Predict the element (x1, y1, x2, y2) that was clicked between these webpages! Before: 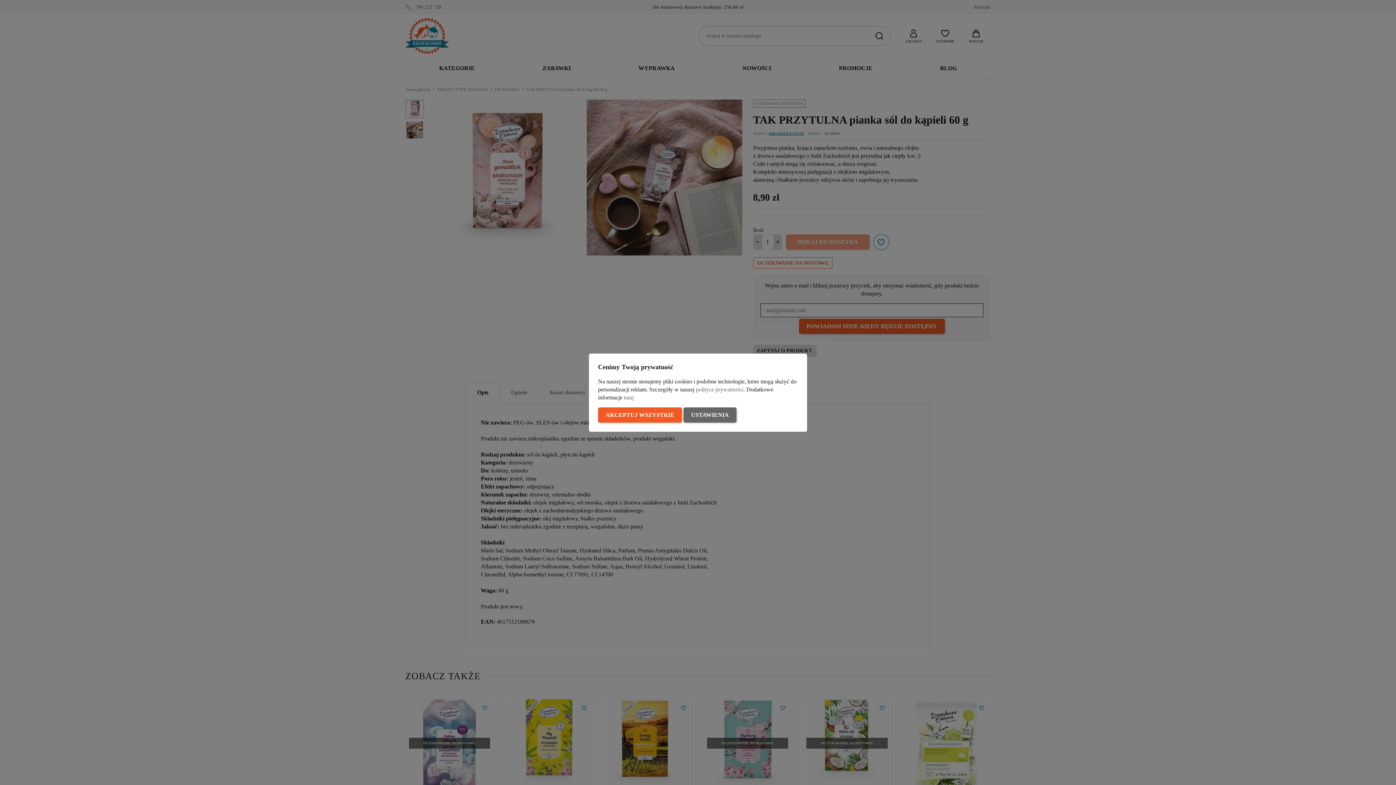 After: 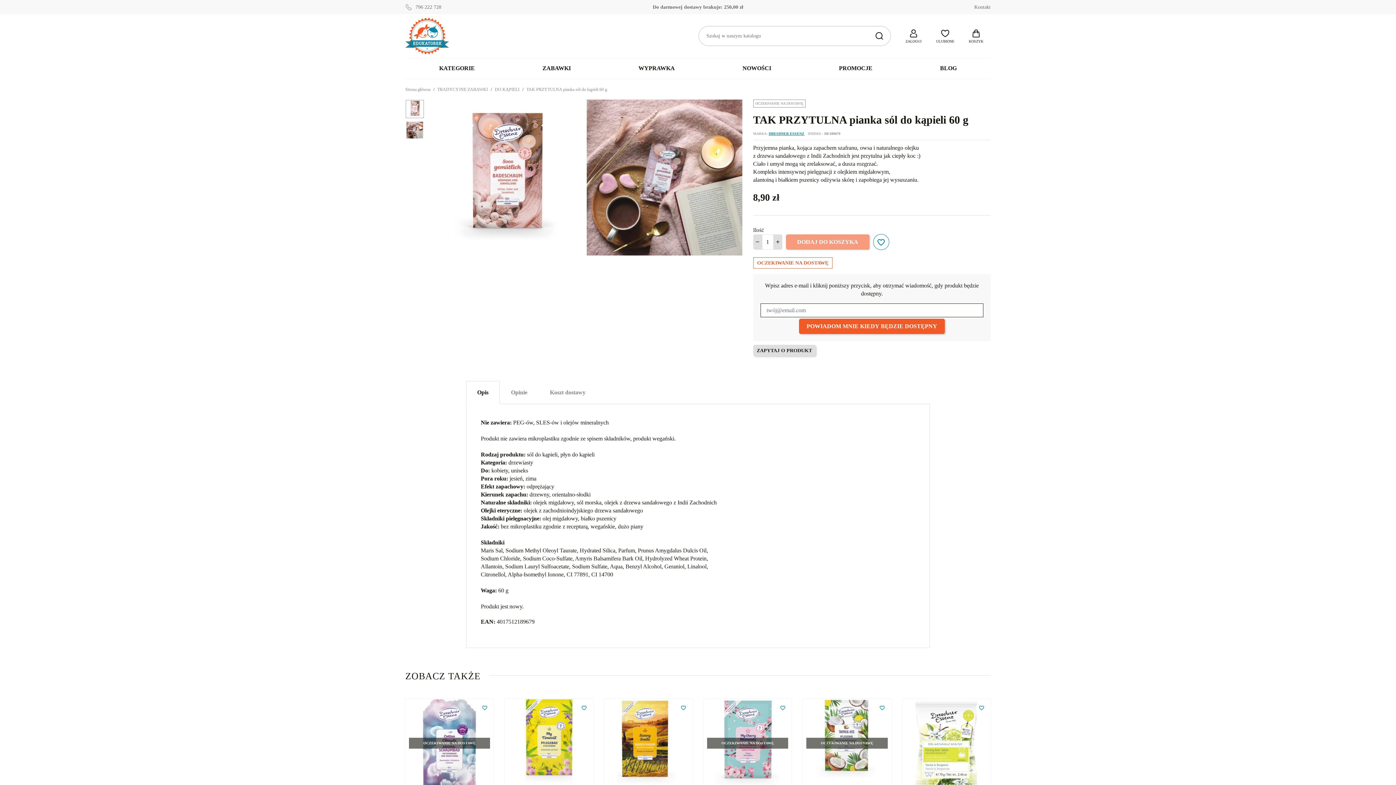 Action: bbox: (598, 407, 682, 422) label: AKCEPTUJ WSZYSTKIE